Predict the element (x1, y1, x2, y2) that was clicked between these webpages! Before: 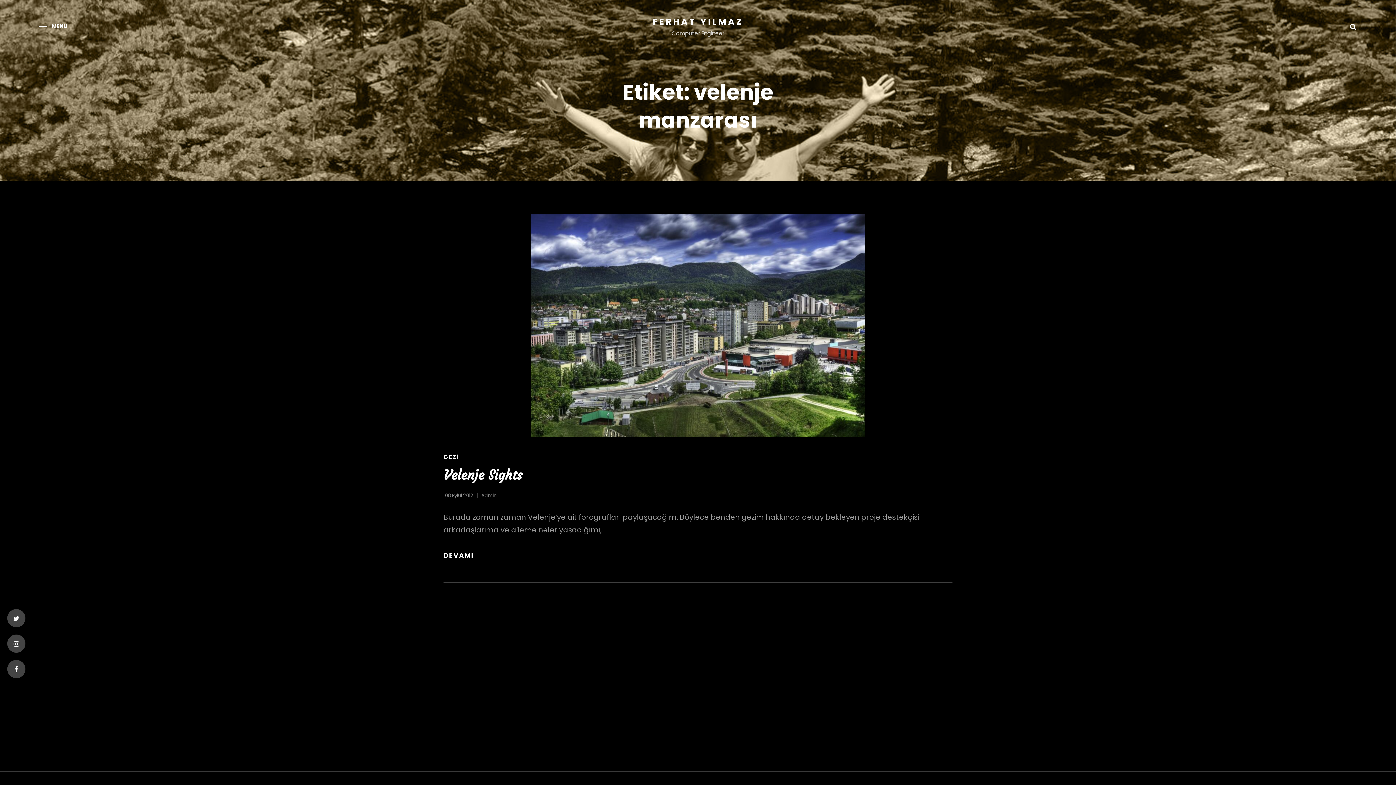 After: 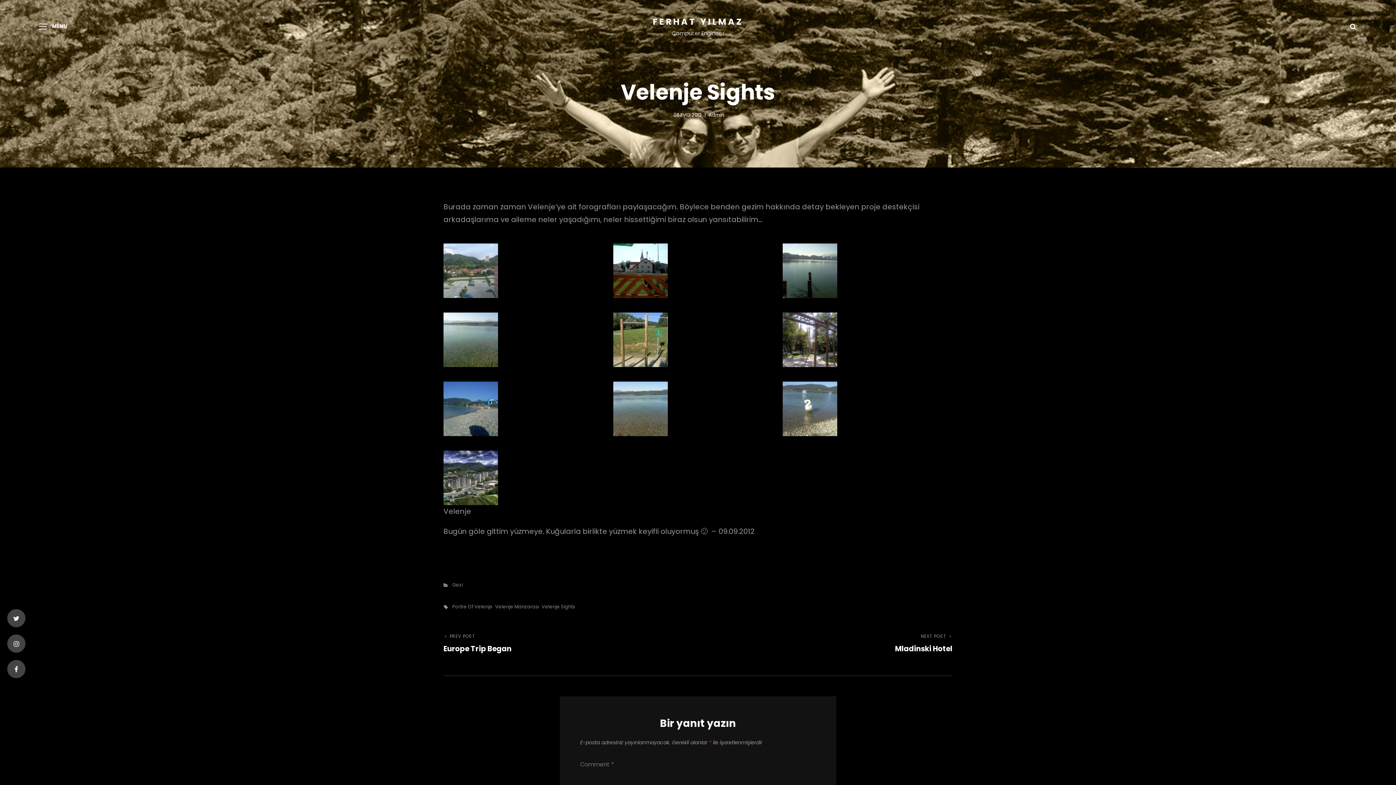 Action: bbox: (443, 214, 952, 437)